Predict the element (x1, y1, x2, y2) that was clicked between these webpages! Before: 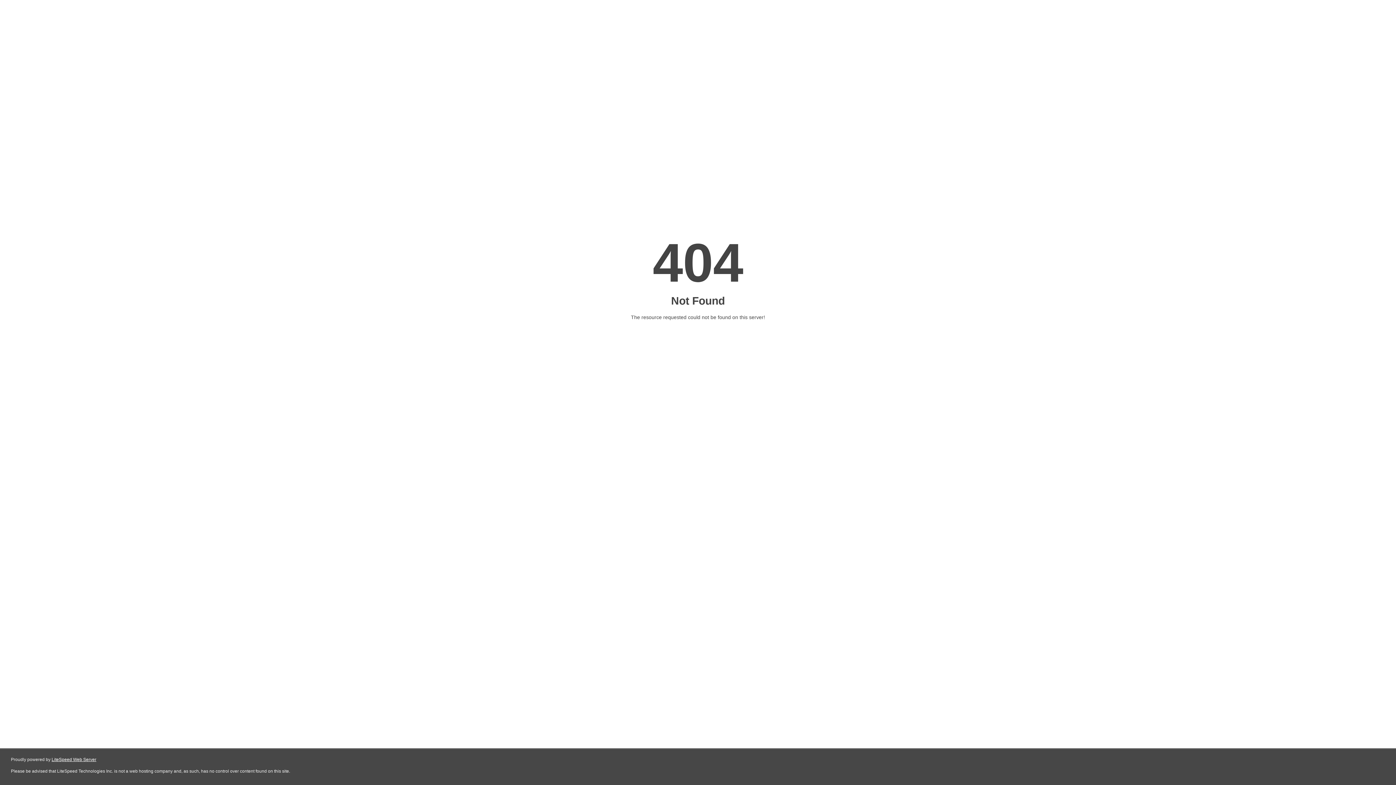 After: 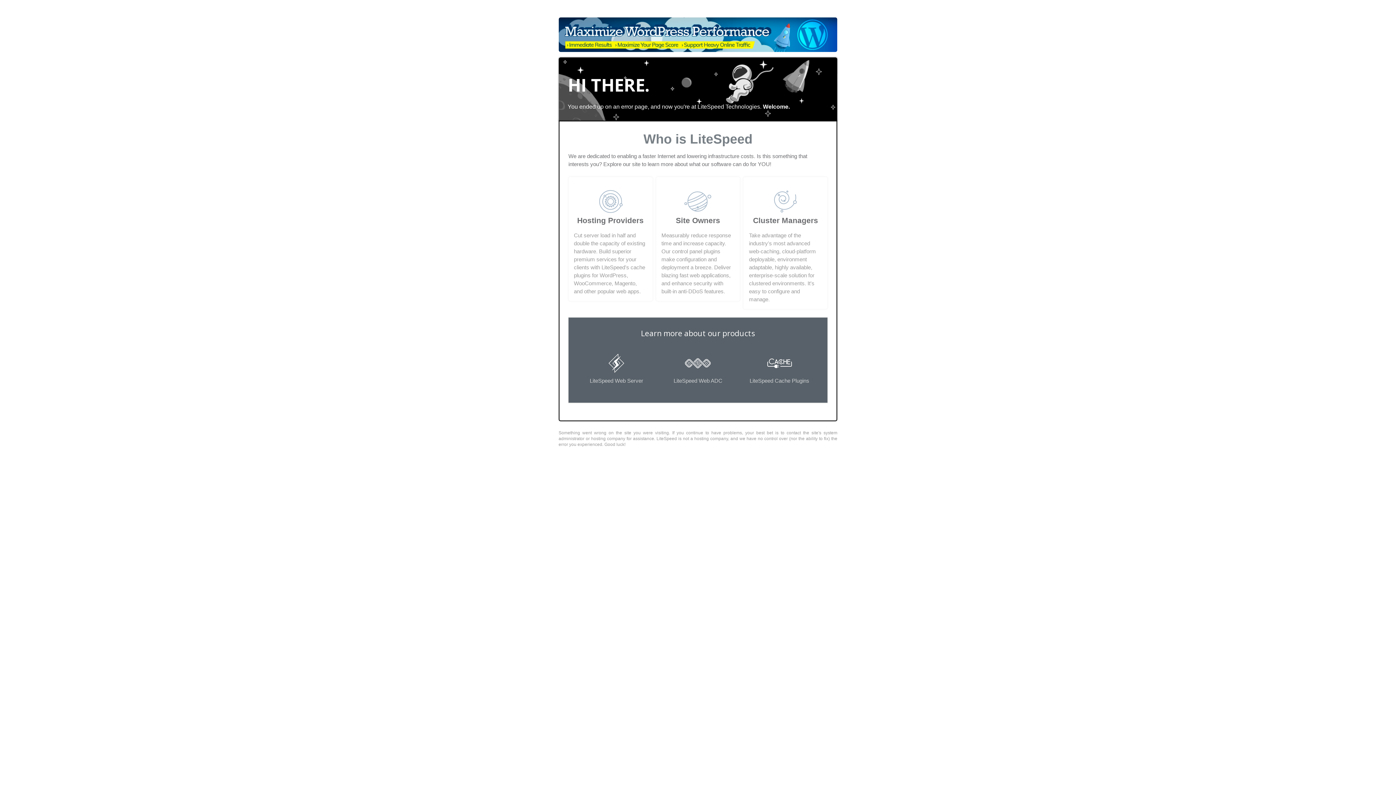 Action: bbox: (51, 757, 96, 762) label: LiteSpeed Web Server